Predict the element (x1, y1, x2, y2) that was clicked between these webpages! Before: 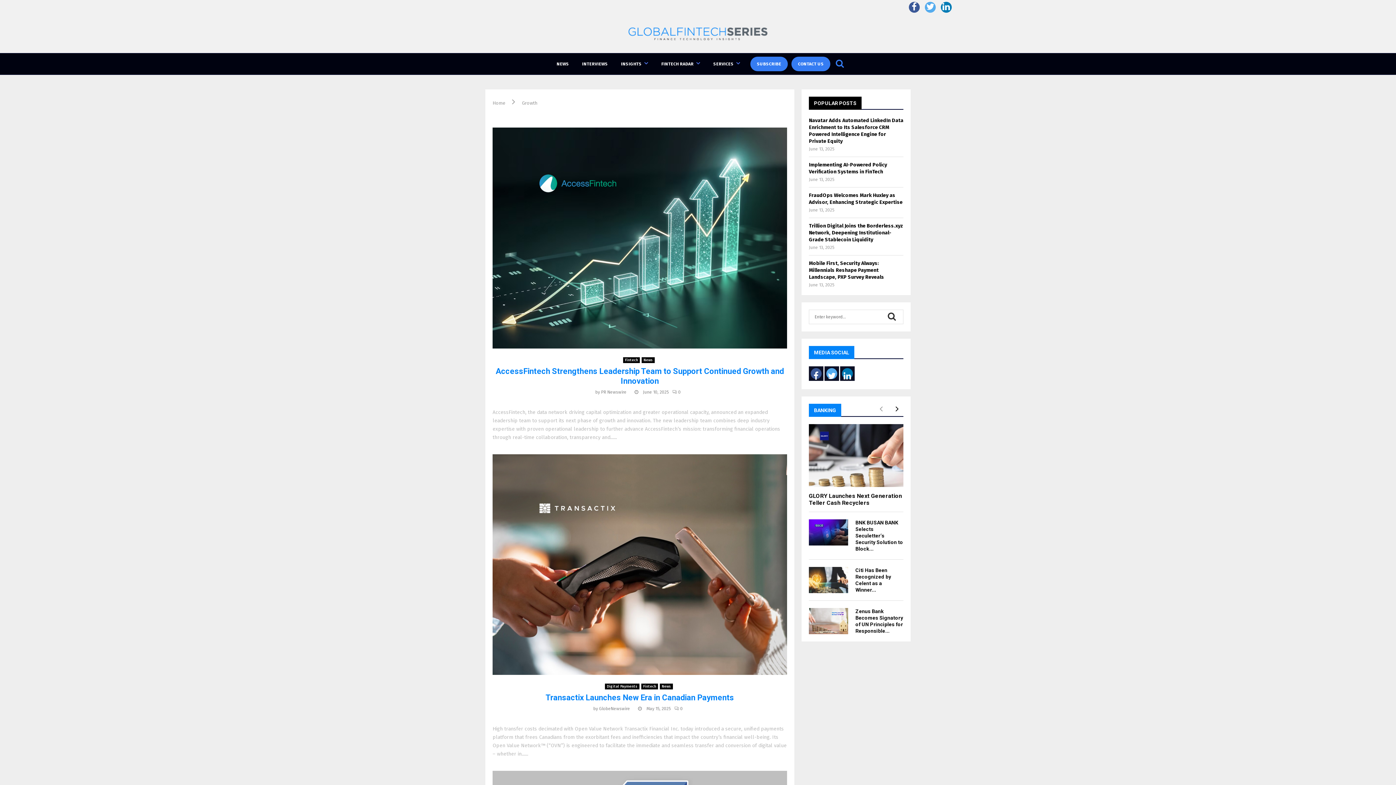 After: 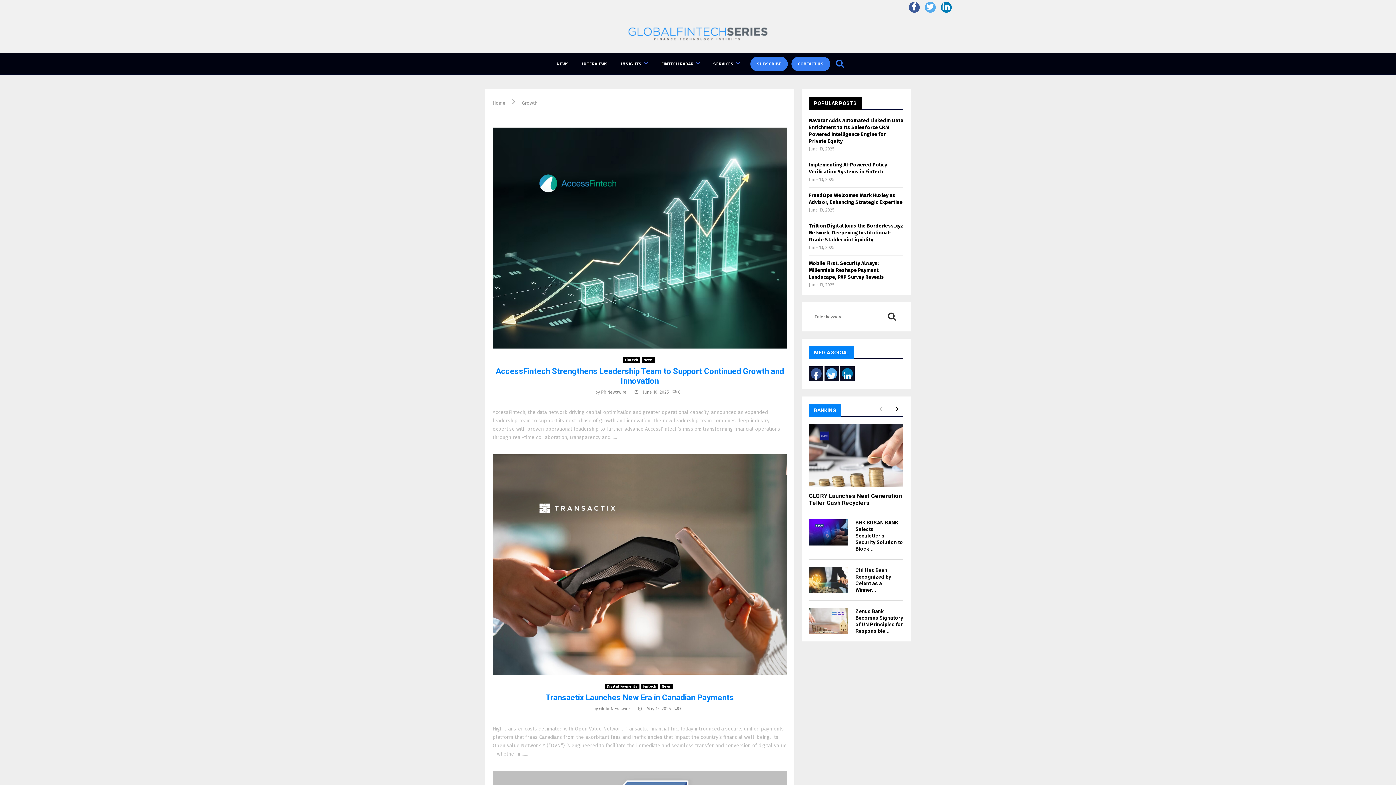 Action: bbox: (874, 402, 888, 416)